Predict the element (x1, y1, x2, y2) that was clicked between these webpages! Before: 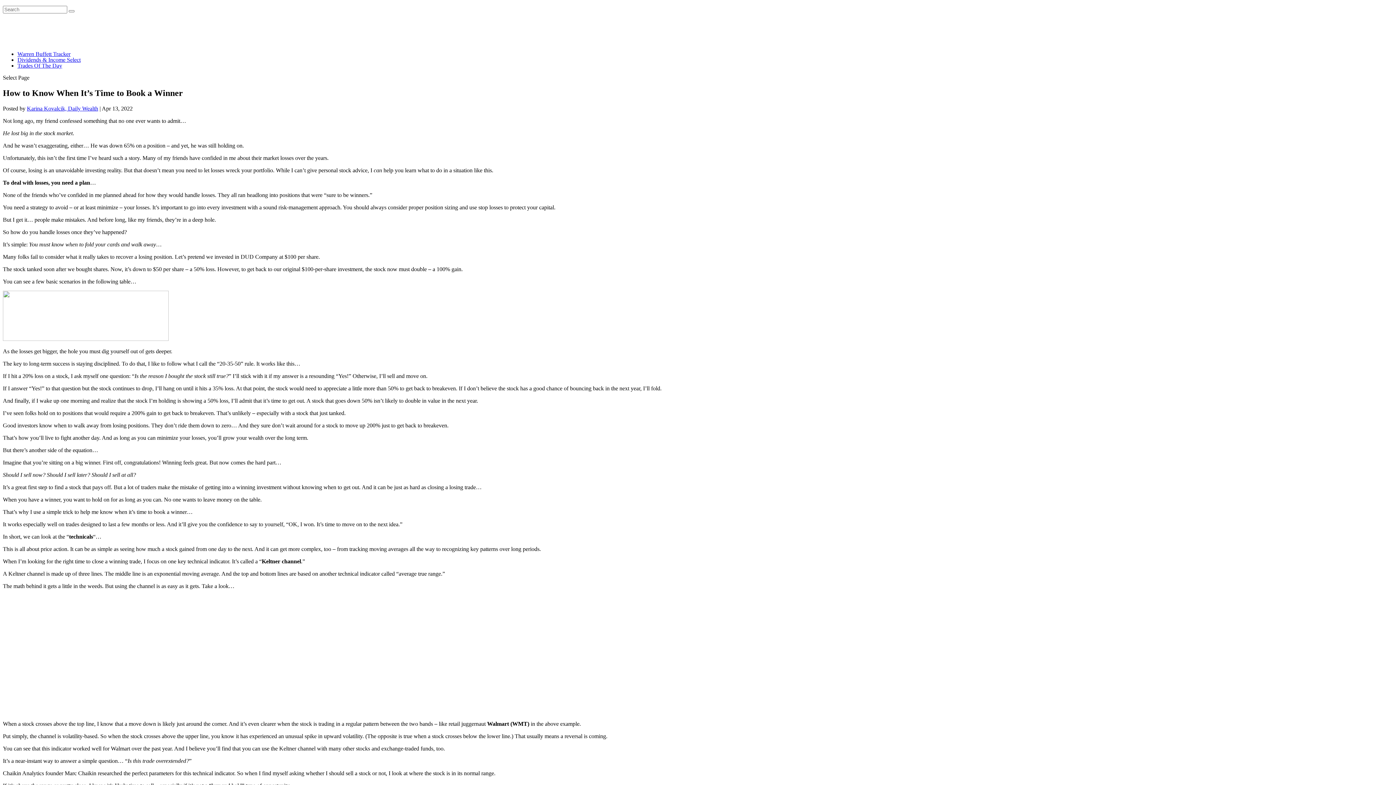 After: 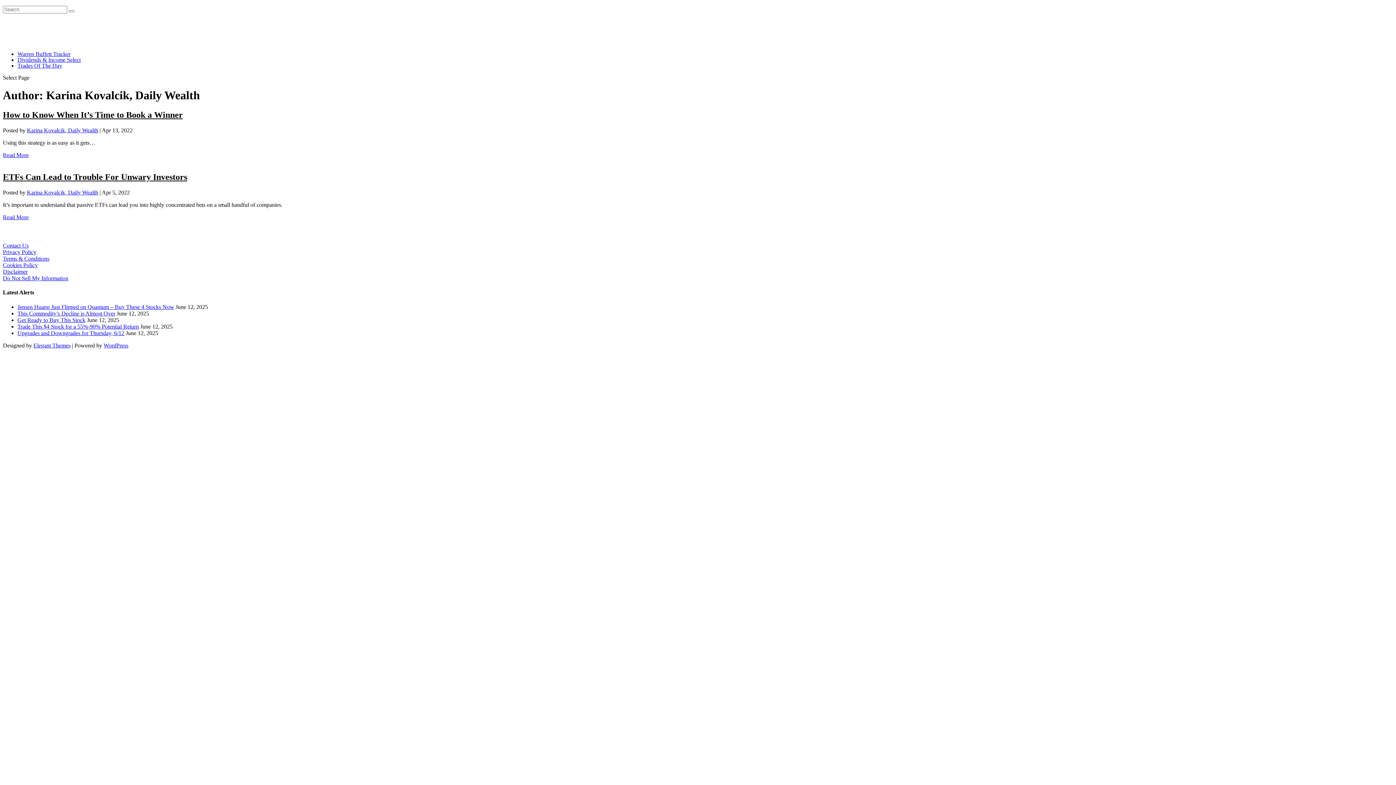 Action: bbox: (26, 105, 98, 111) label: Karina Kovalcik, Daily Wealth